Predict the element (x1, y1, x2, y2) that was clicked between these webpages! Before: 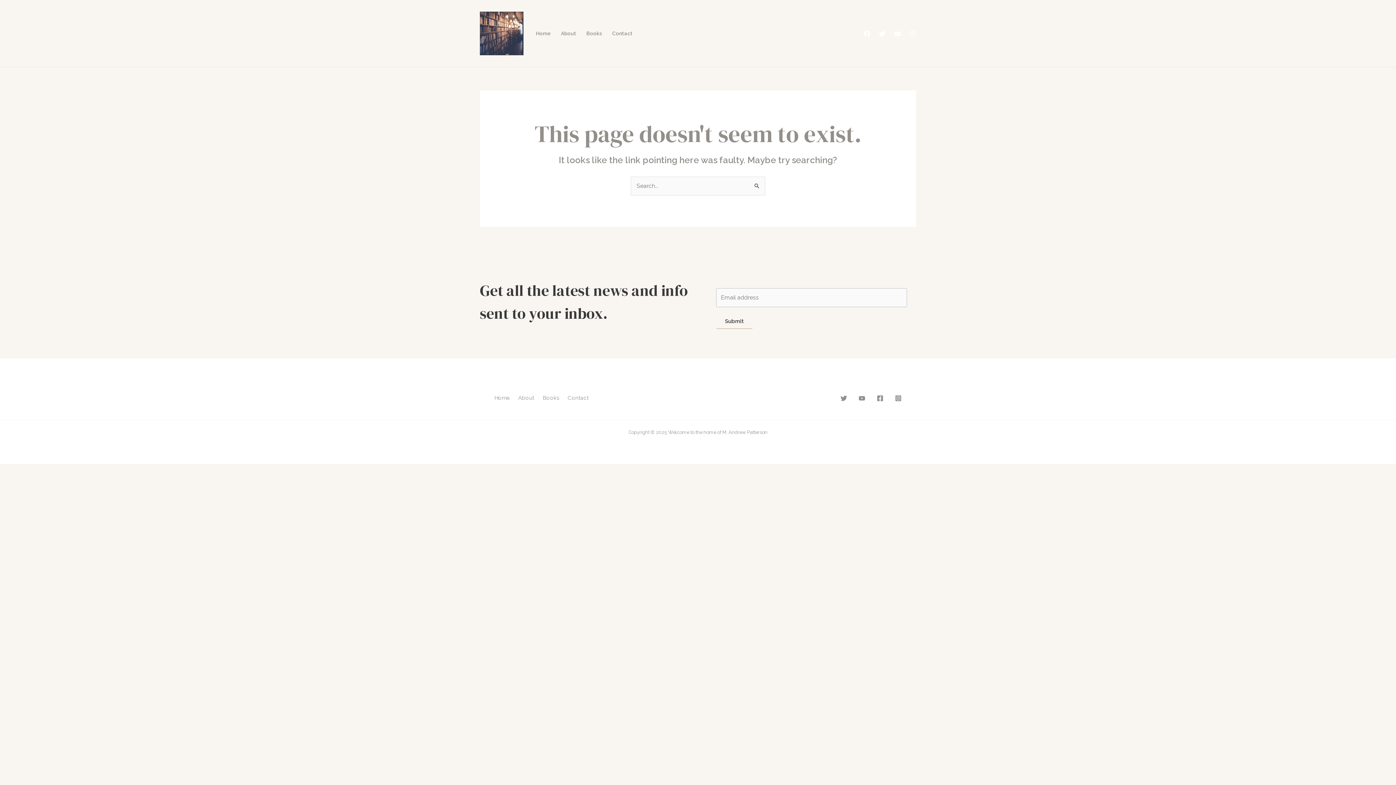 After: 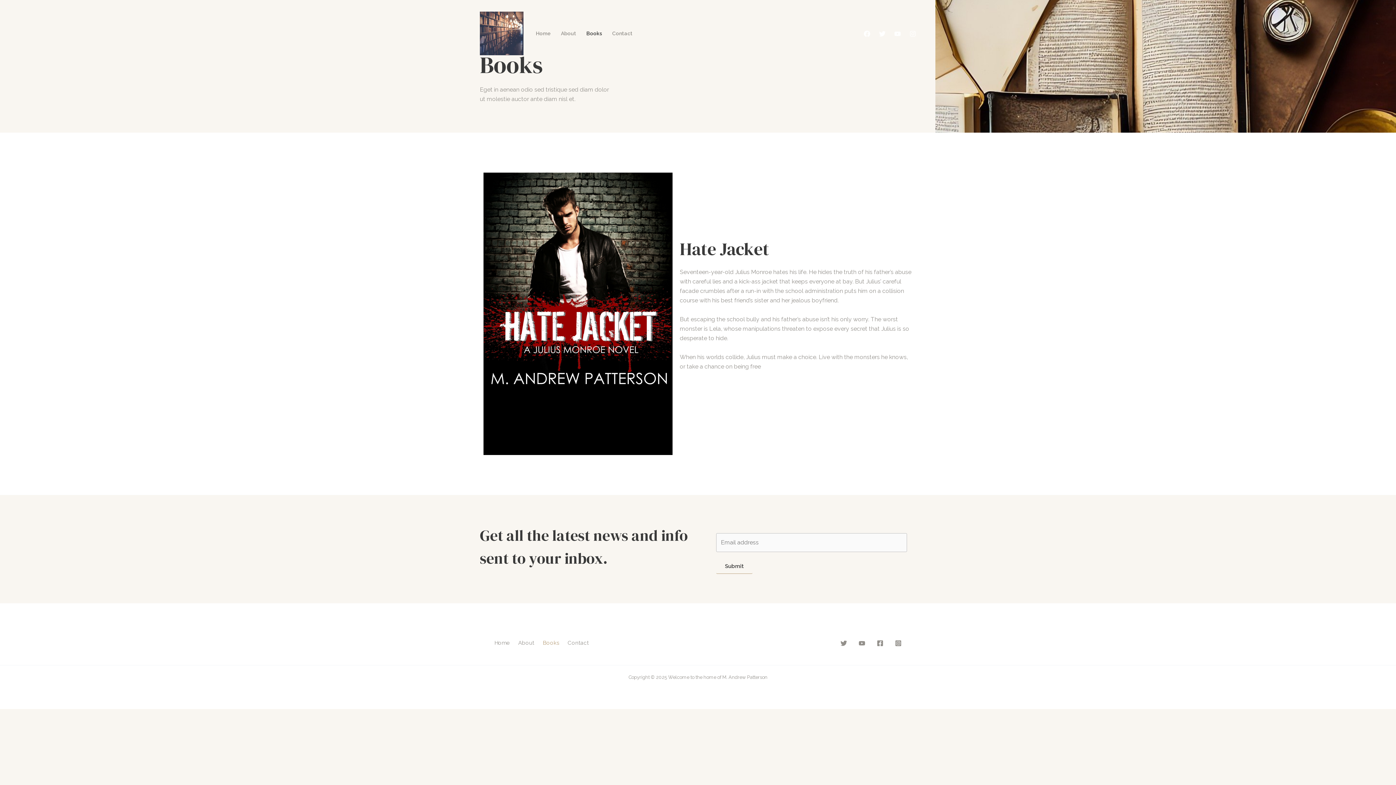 Action: label: Books bbox: (540, 393, 565, 402)